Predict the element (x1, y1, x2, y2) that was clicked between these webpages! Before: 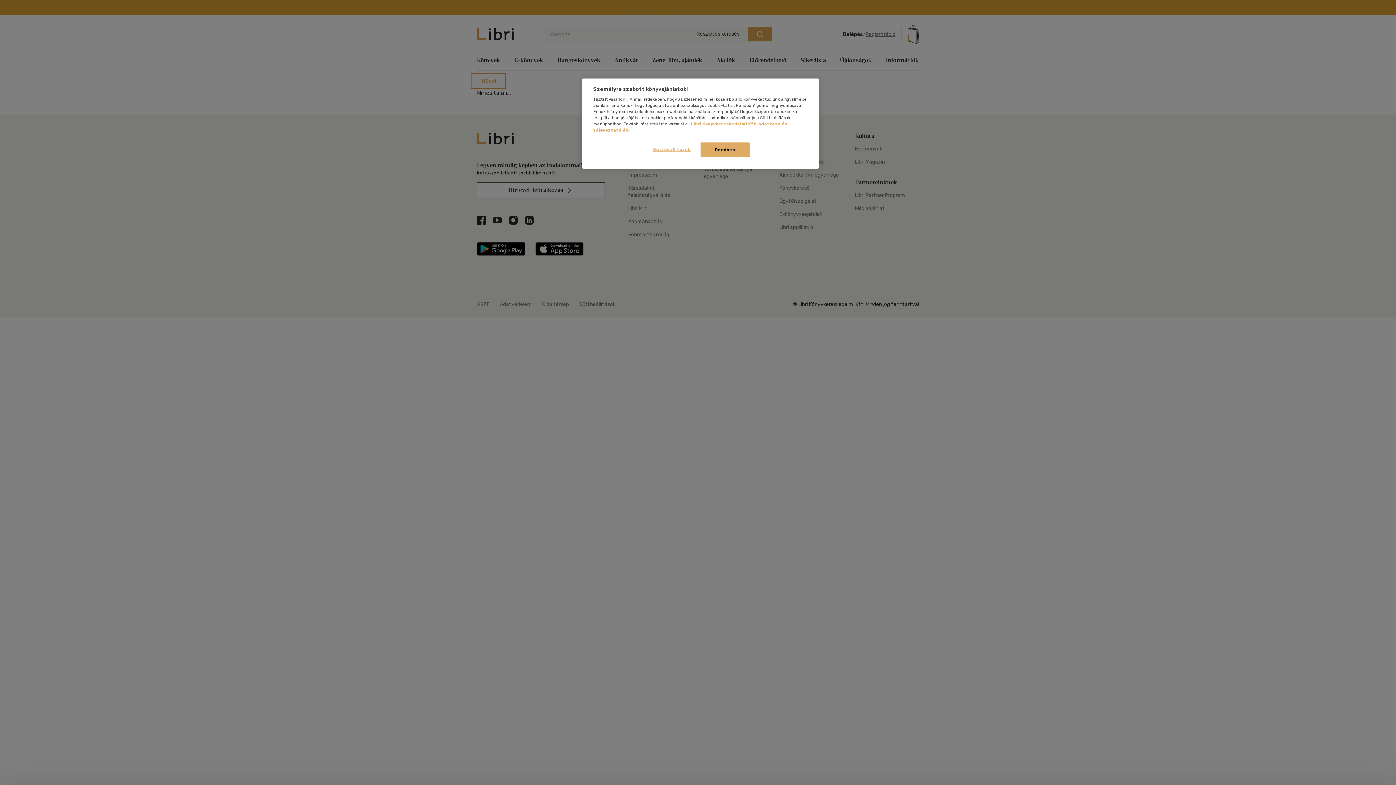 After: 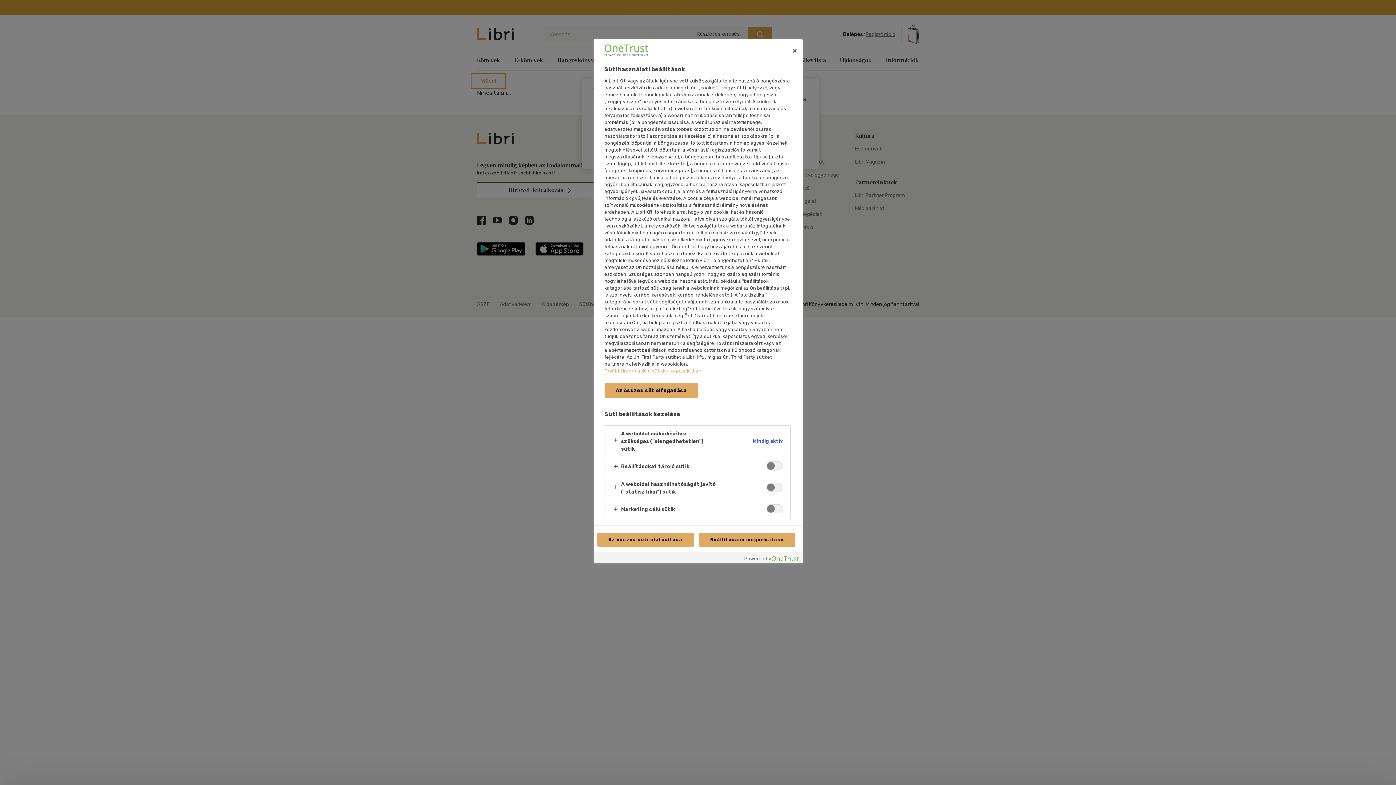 Action: label: Süti beállítások bbox: (647, 142, 696, 156)